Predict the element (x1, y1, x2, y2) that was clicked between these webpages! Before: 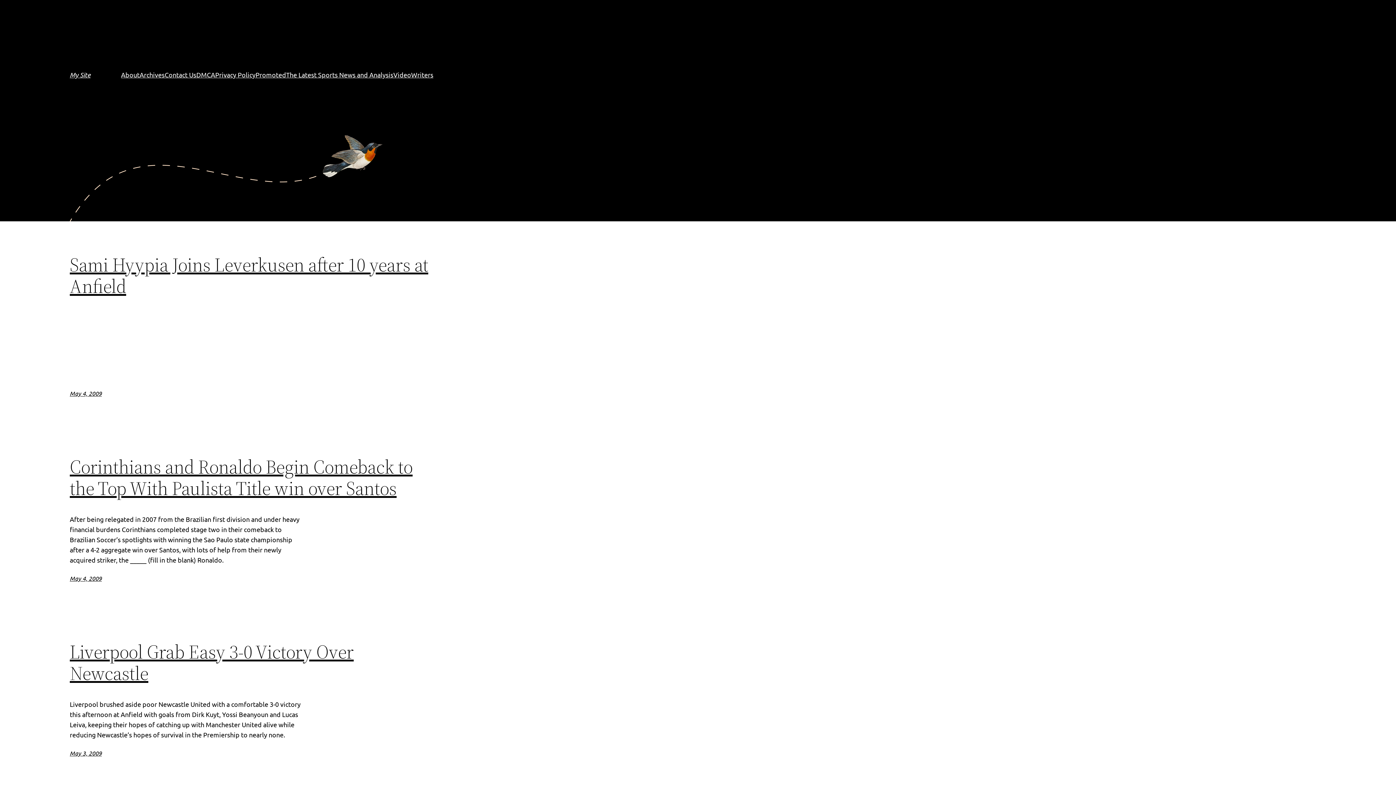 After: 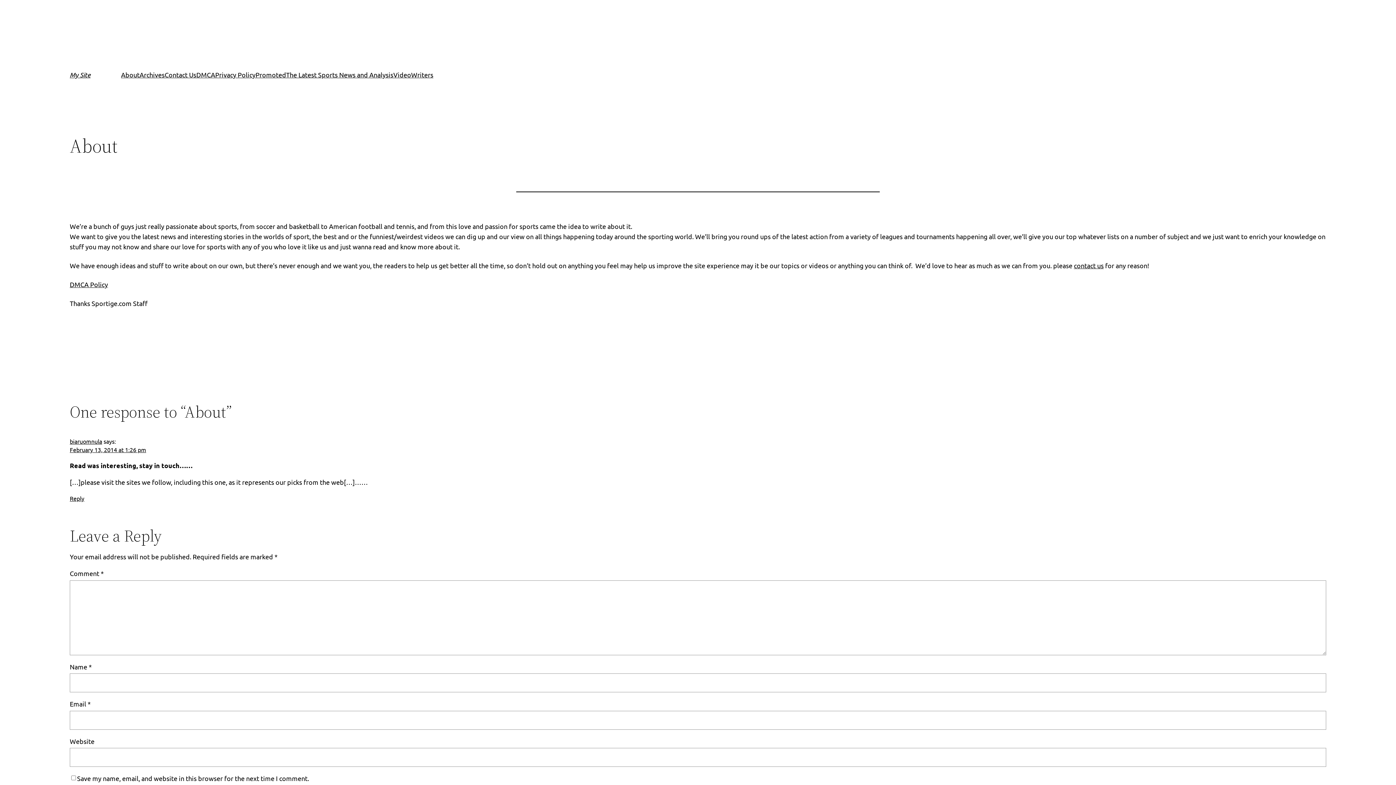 Action: label: About bbox: (121, 69, 139, 80)